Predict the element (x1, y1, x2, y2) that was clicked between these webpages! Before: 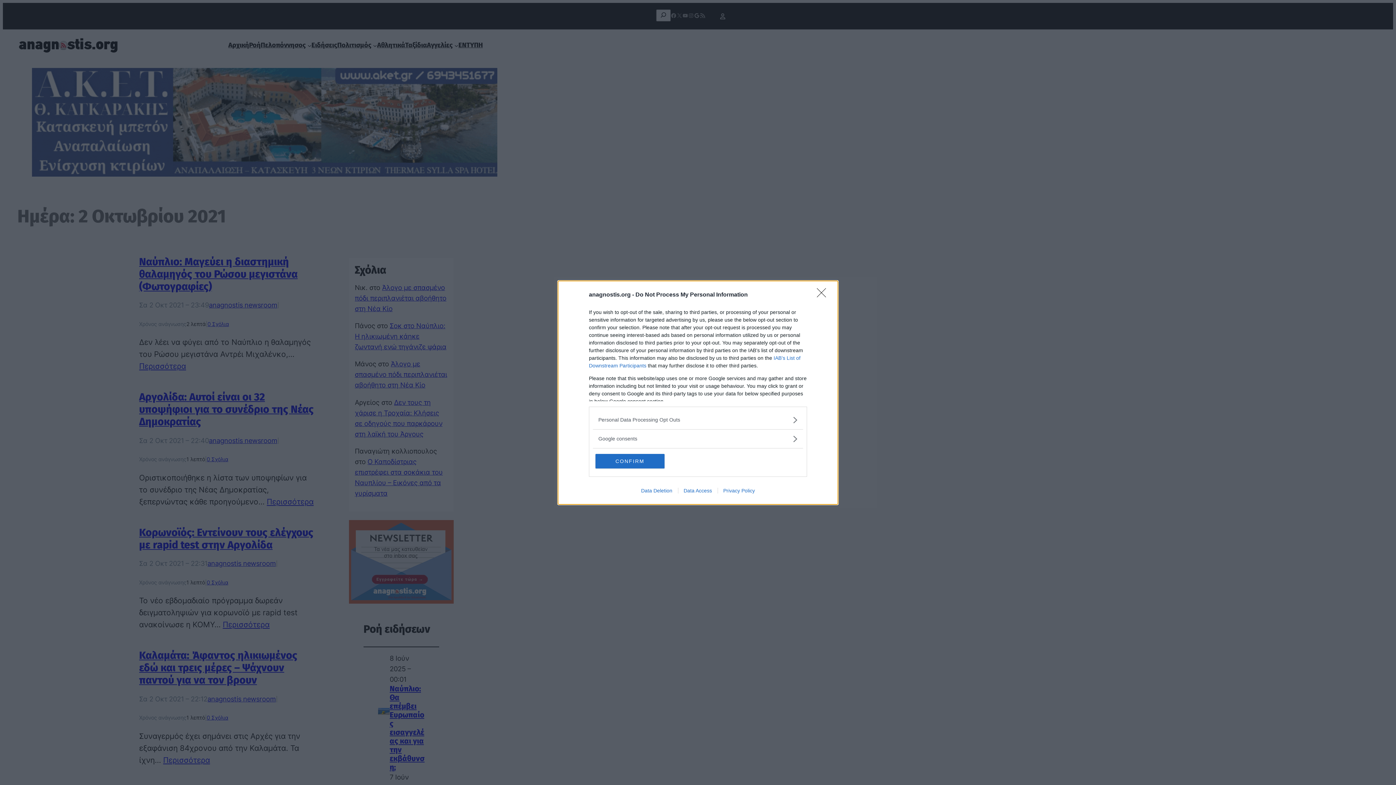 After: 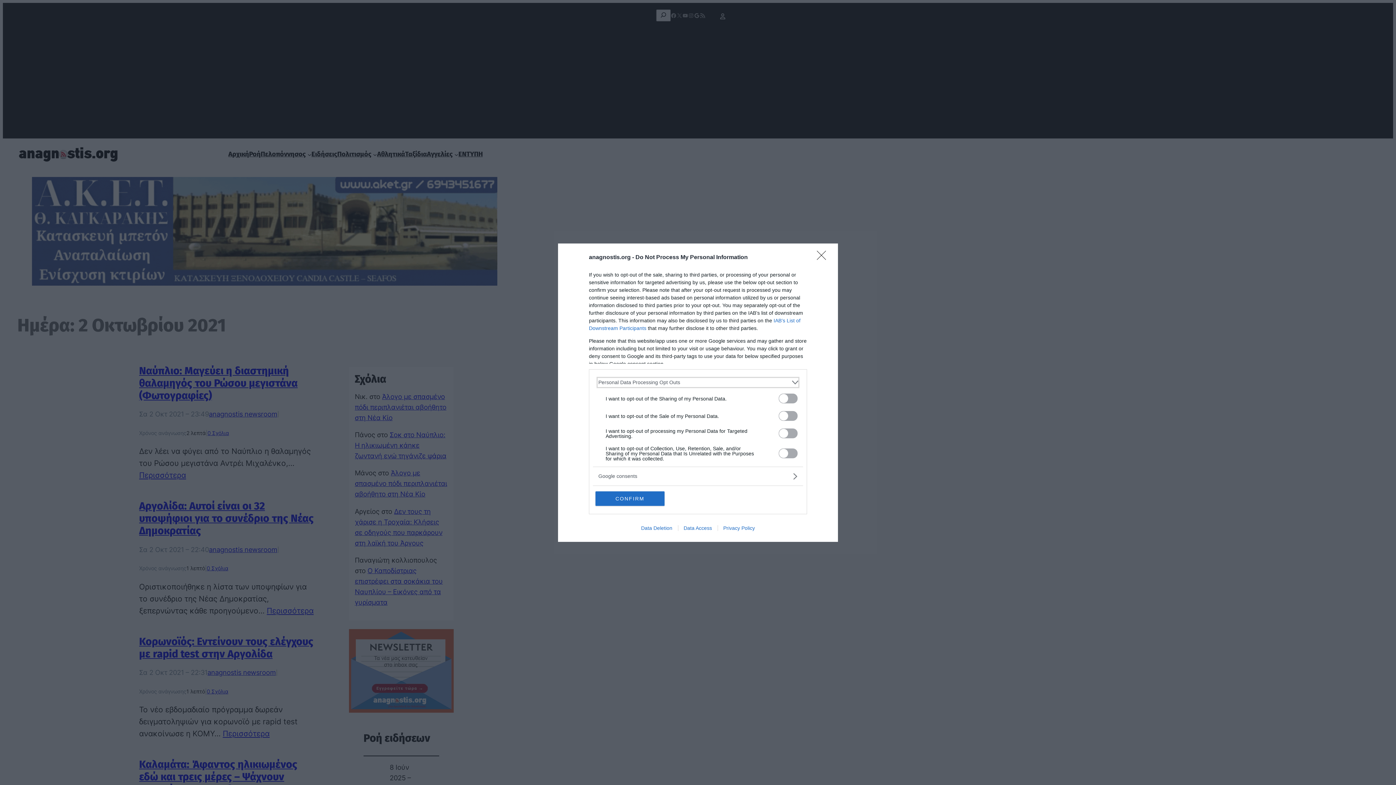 Action: bbox: (598, 416, 797, 423) label: Opt-Outs